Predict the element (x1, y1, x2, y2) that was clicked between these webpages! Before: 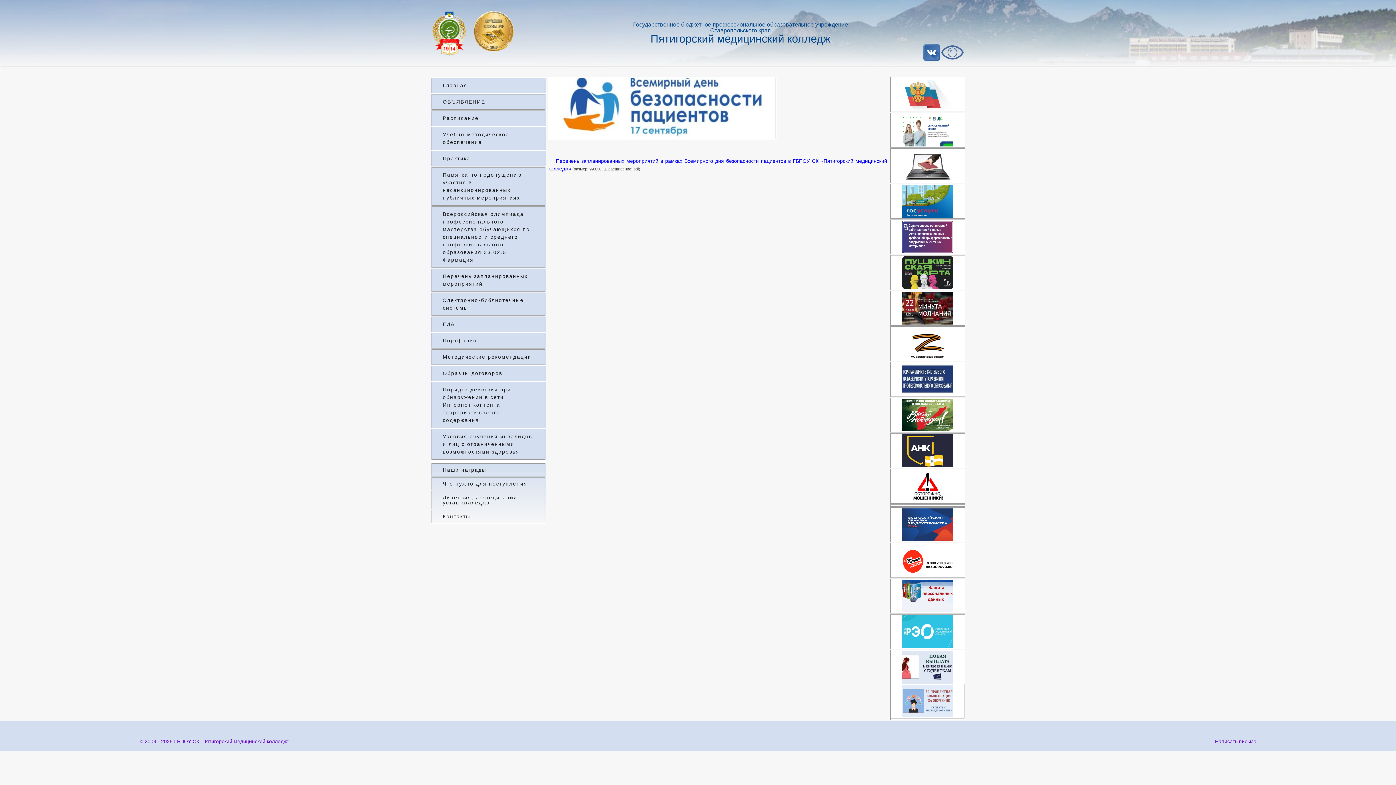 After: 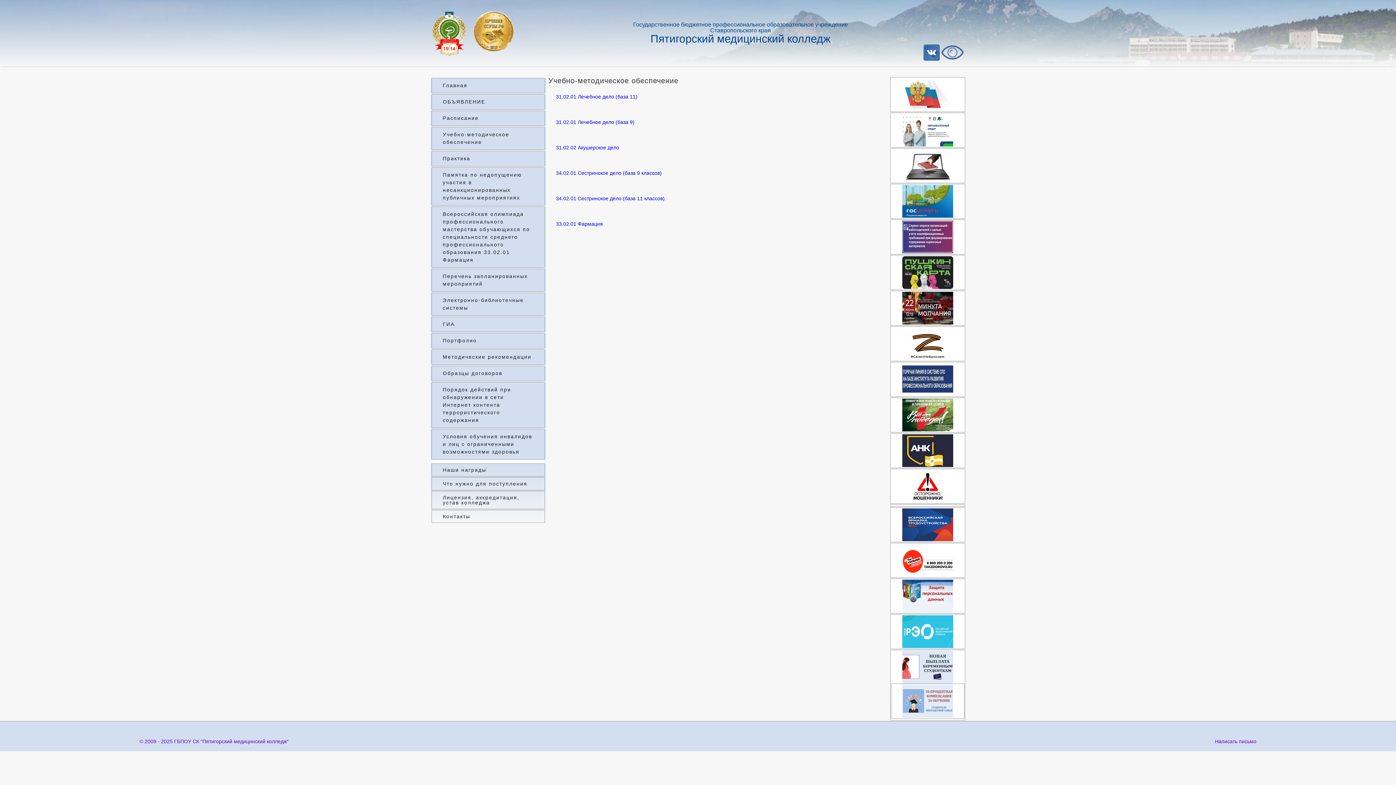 Action: label: Учебно-методическое обеспечение bbox: (431, 126, 545, 150)